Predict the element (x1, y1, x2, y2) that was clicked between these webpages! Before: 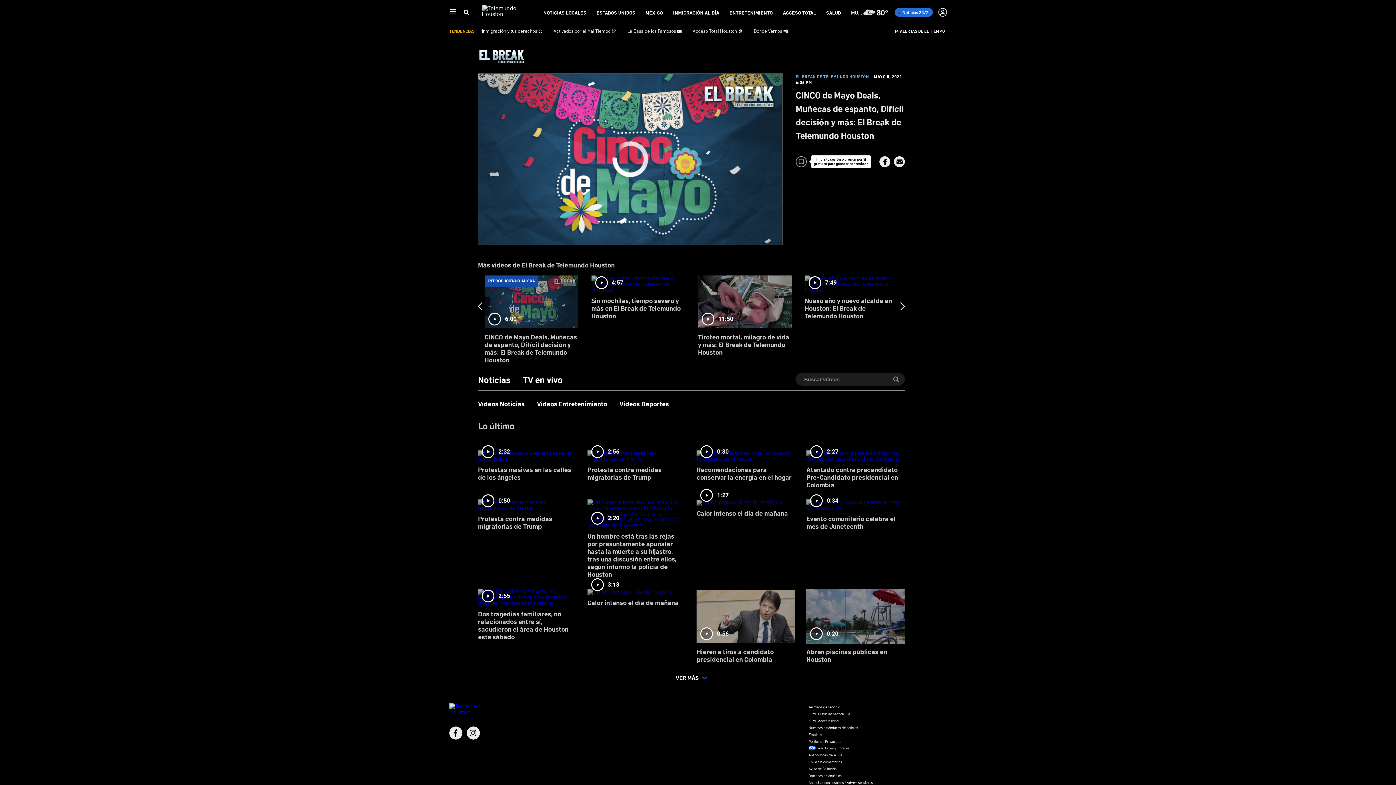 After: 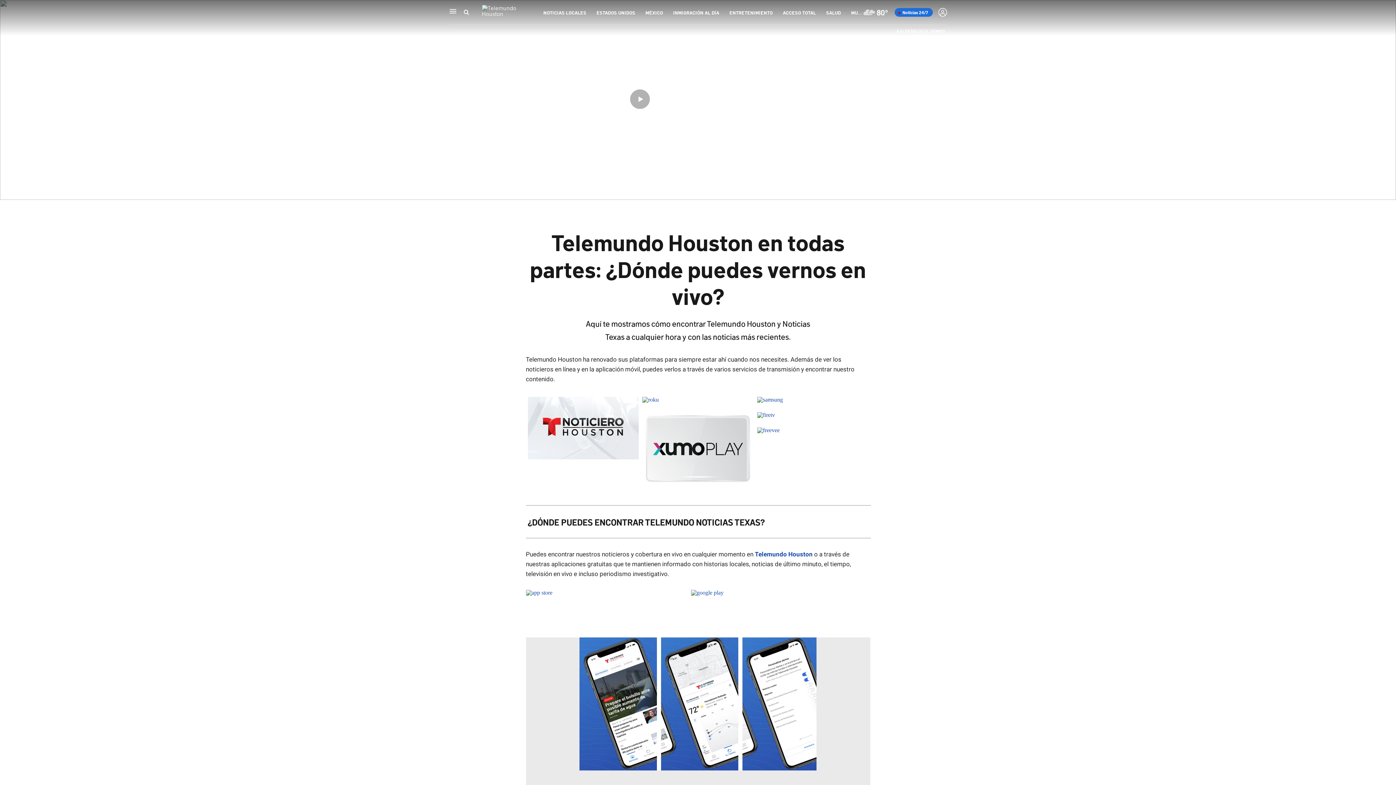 Action: label: Dónde Vernos 📲 bbox: (754, 27, 788, 33)